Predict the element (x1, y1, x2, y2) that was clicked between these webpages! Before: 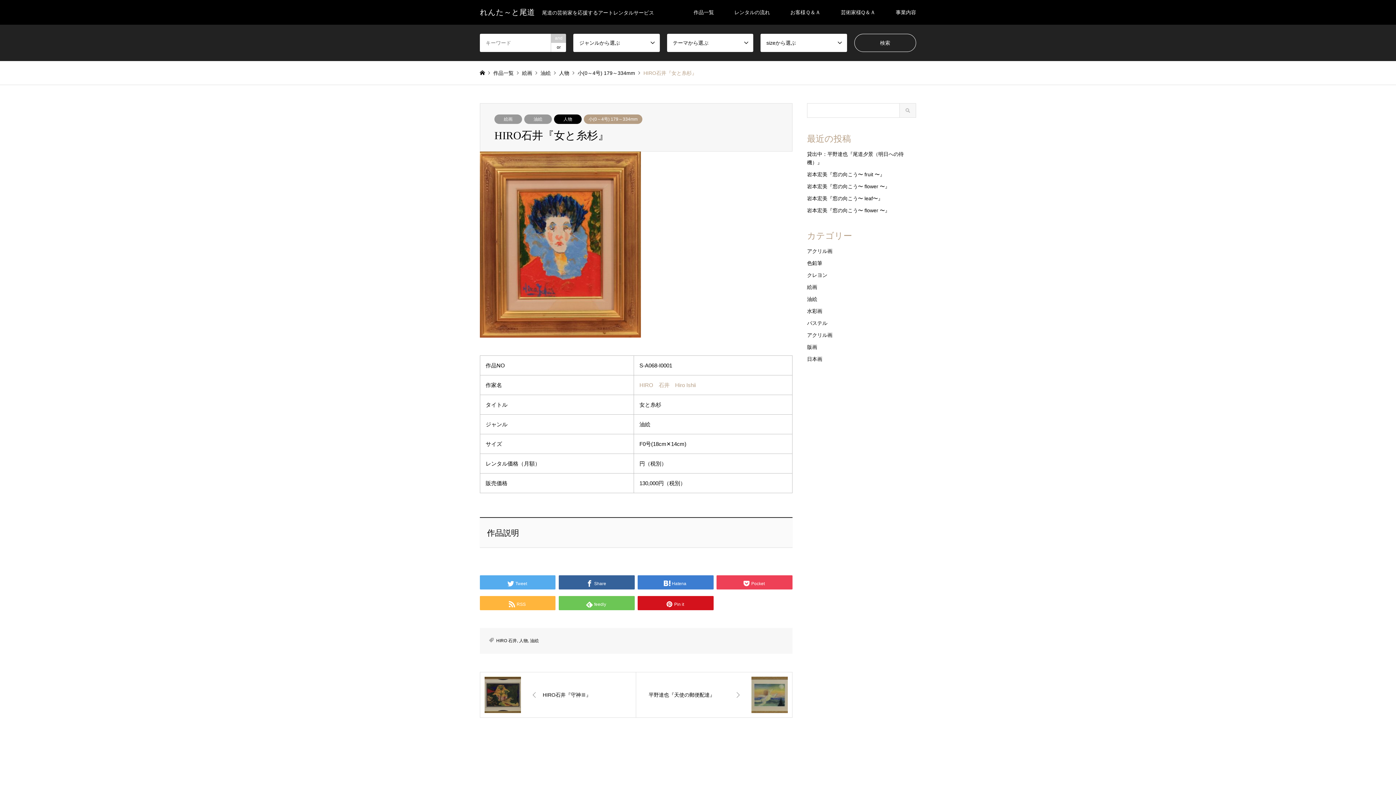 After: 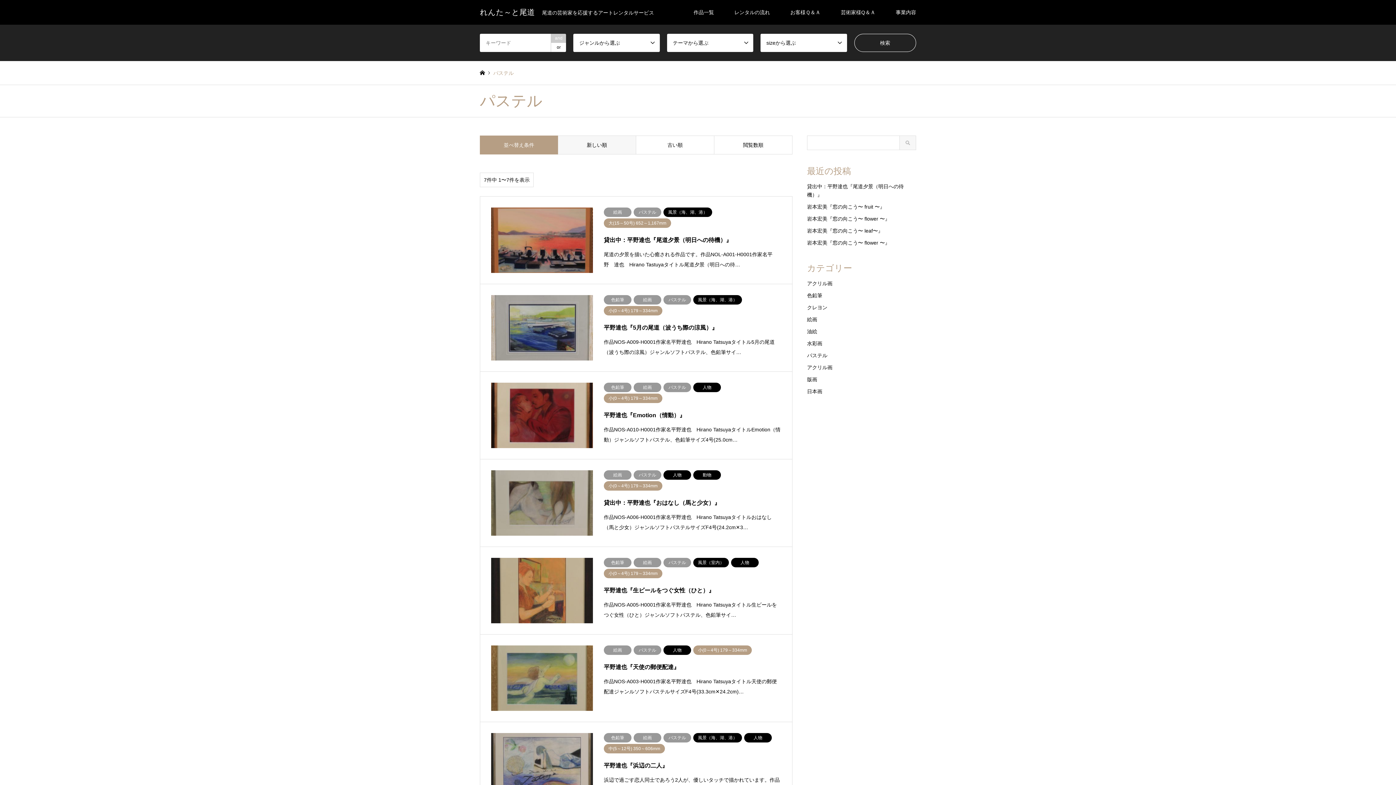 Action: bbox: (807, 320, 827, 326) label: パステル